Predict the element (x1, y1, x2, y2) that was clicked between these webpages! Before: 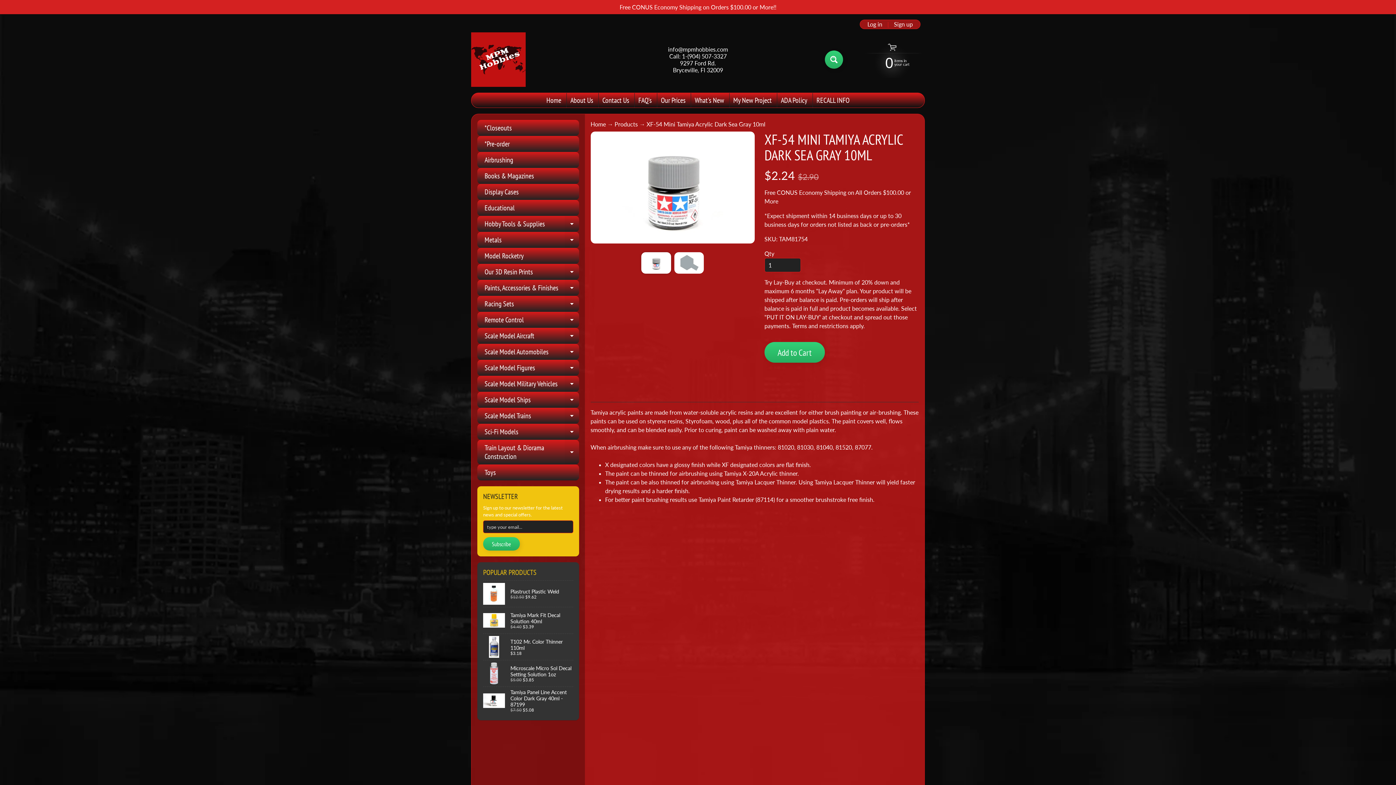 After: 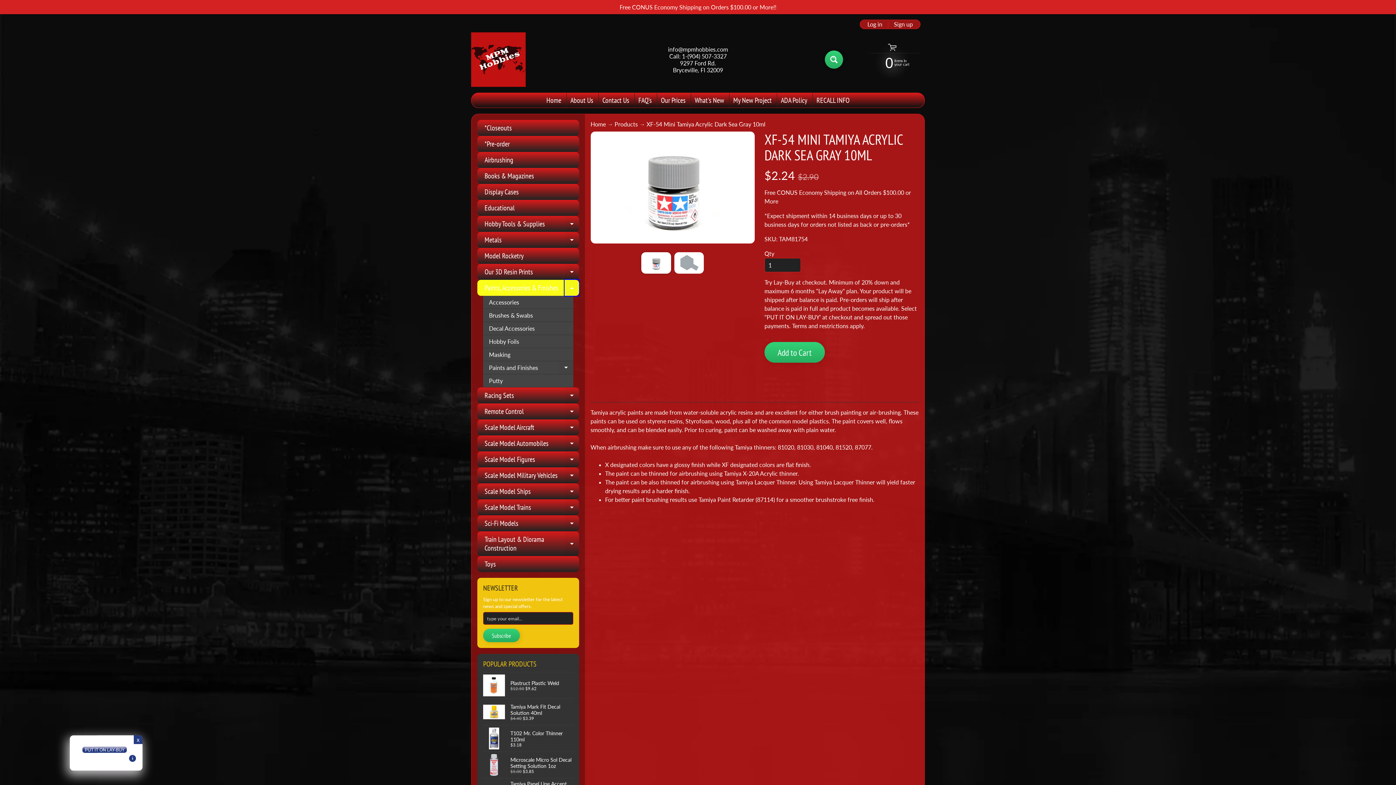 Action: label: Expand child menu bbox: (564, 280, 579, 296)